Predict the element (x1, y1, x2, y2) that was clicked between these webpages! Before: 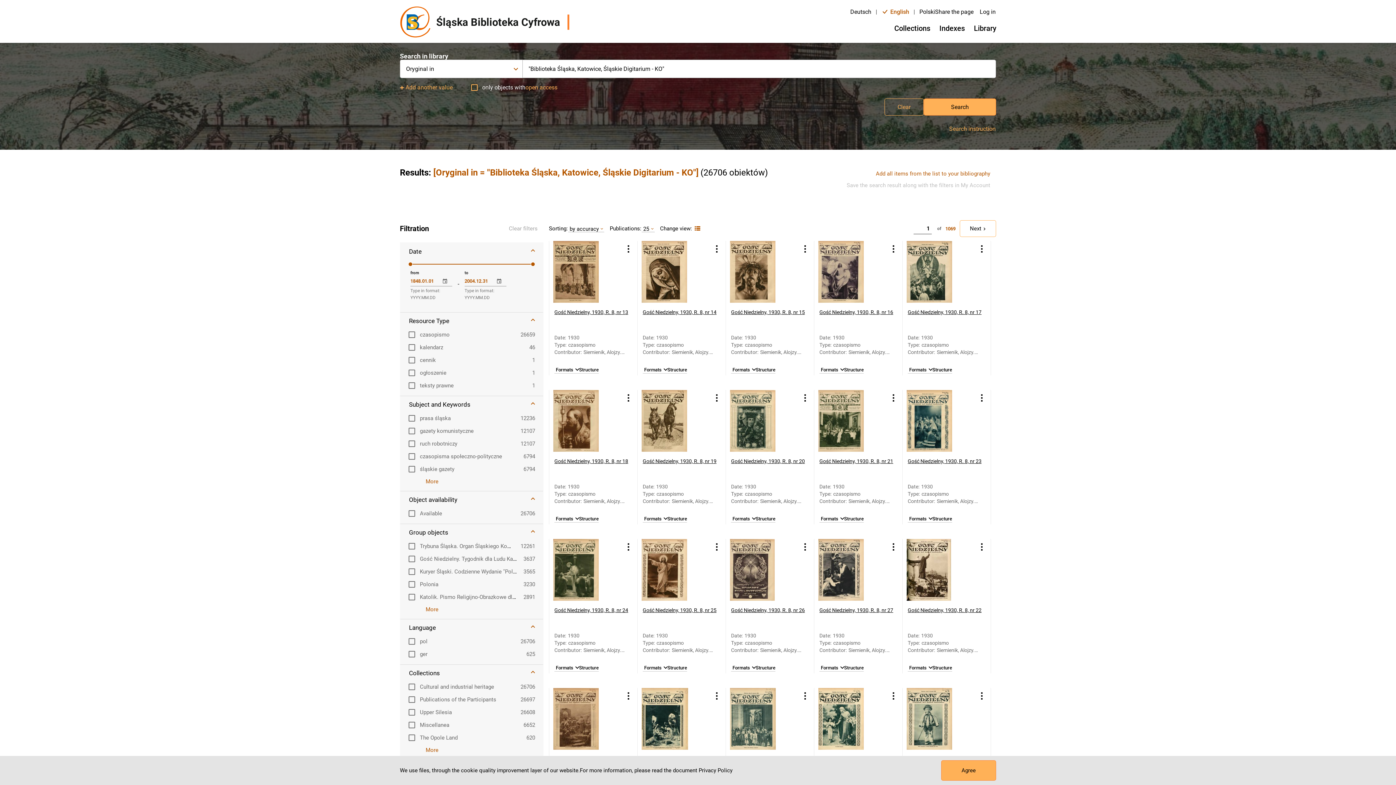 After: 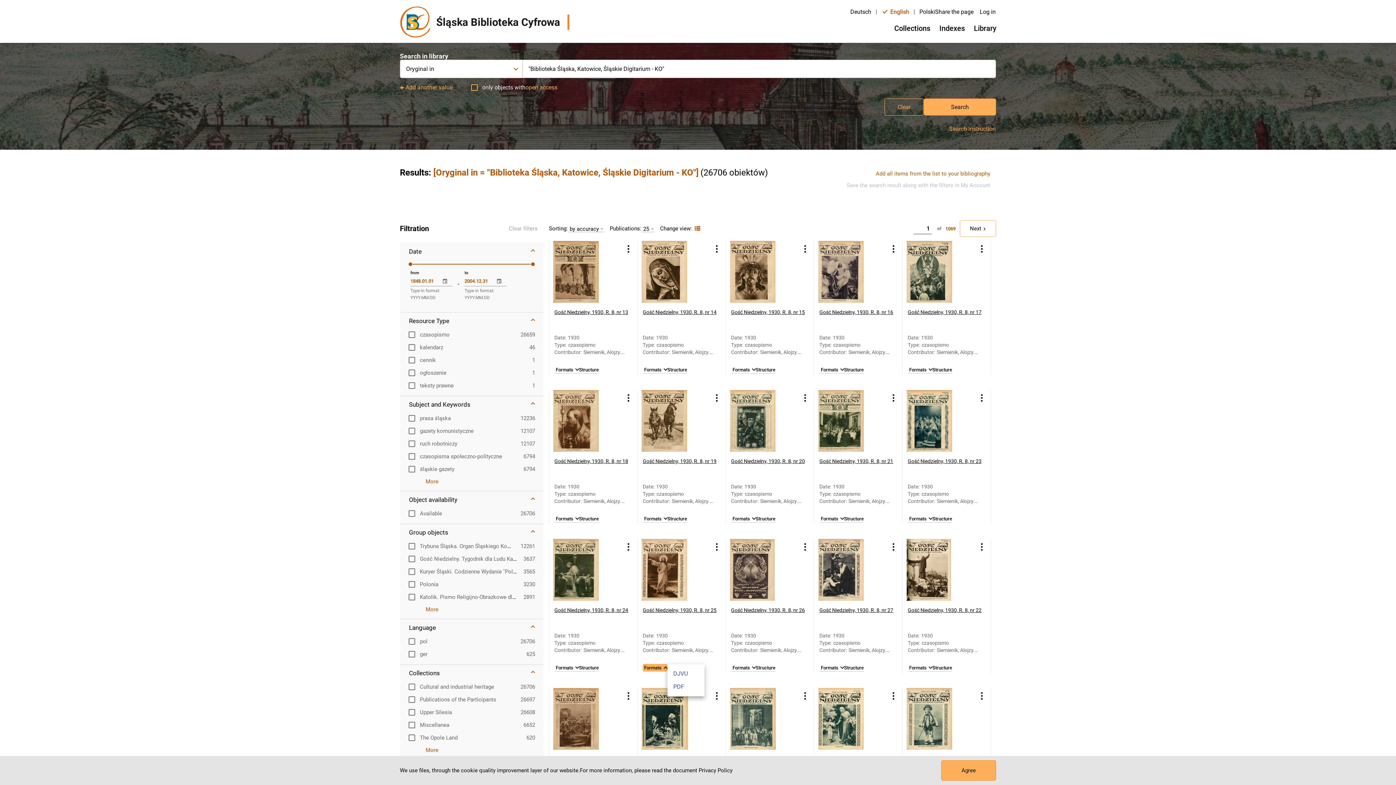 Action: bbox: (642, 664, 667, 672) label: Formats